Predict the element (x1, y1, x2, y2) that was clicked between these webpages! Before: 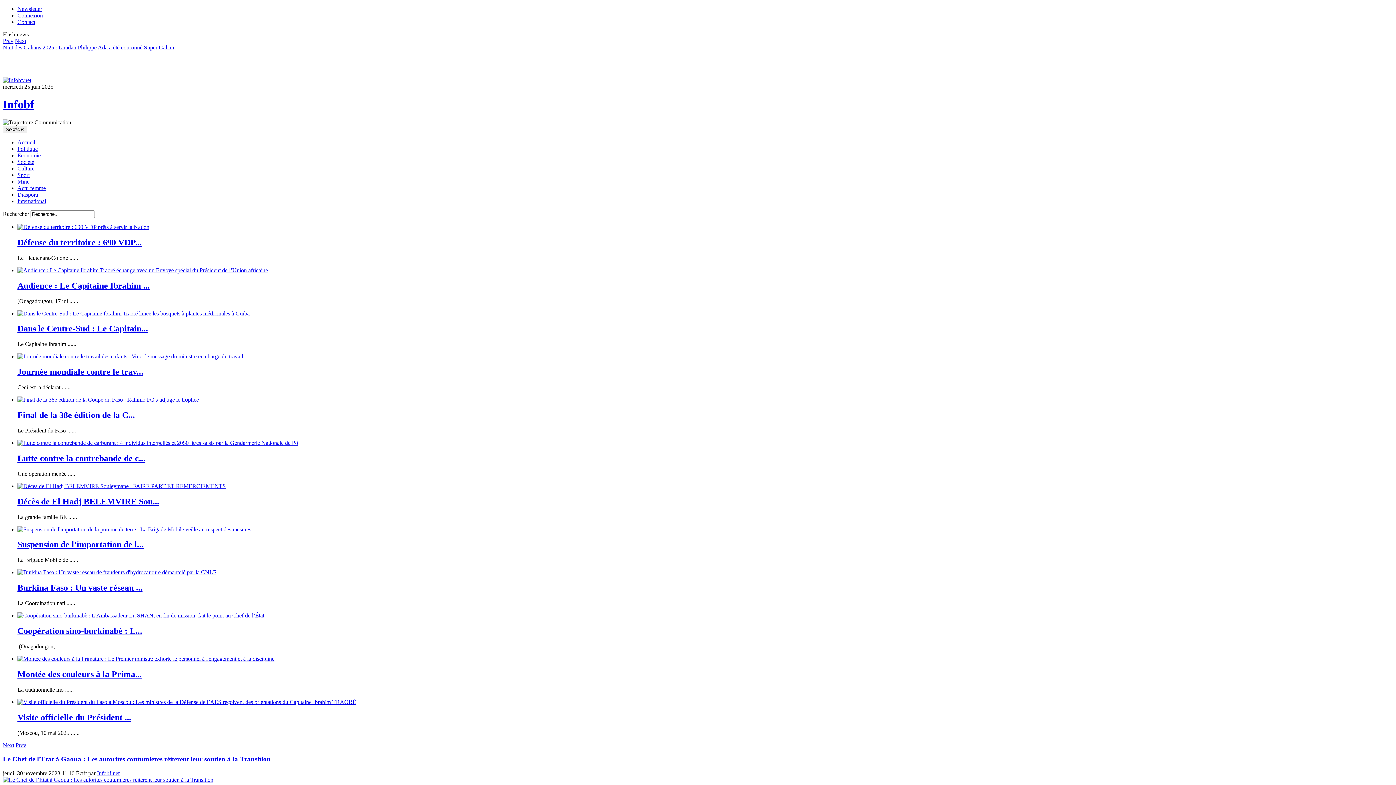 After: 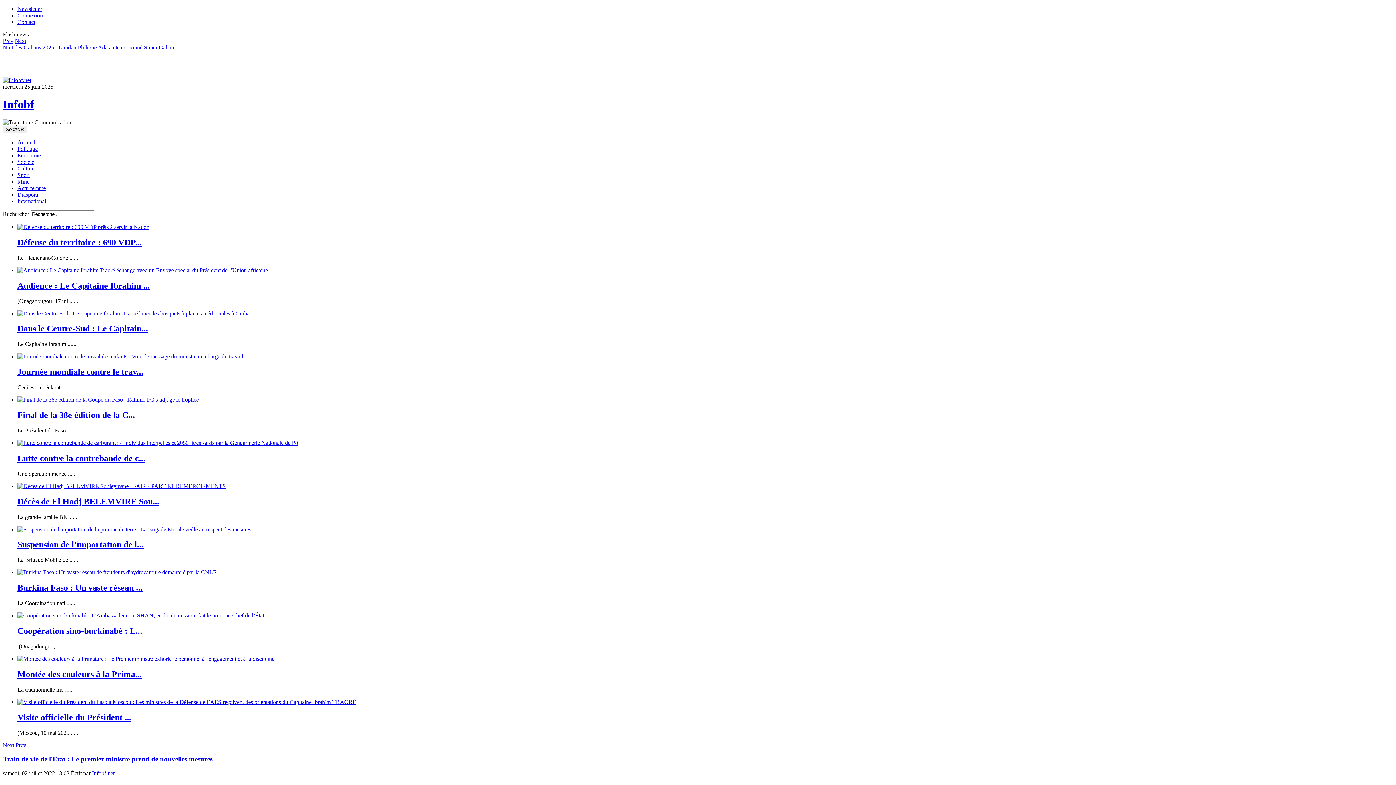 Action: label: Politique bbox: (17, 145, 37, 151)